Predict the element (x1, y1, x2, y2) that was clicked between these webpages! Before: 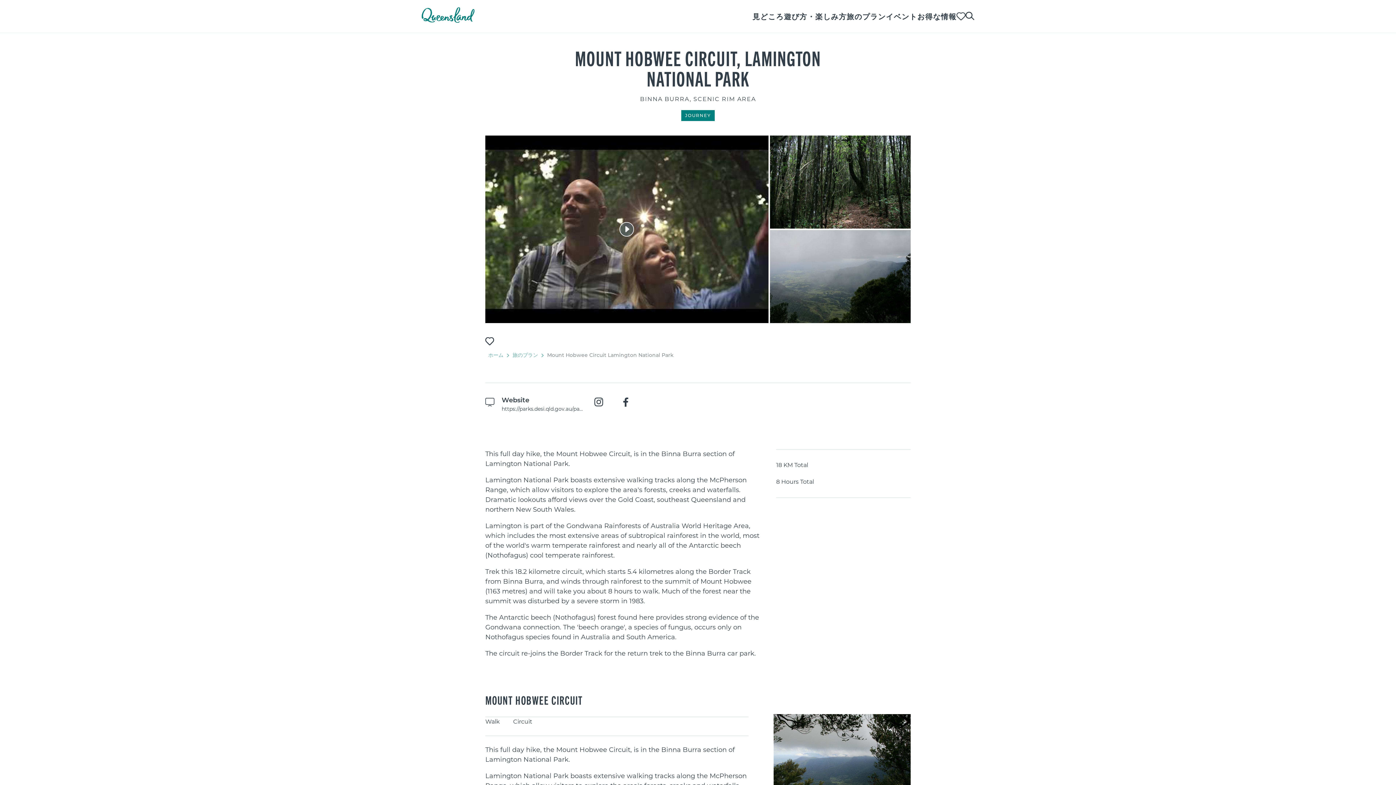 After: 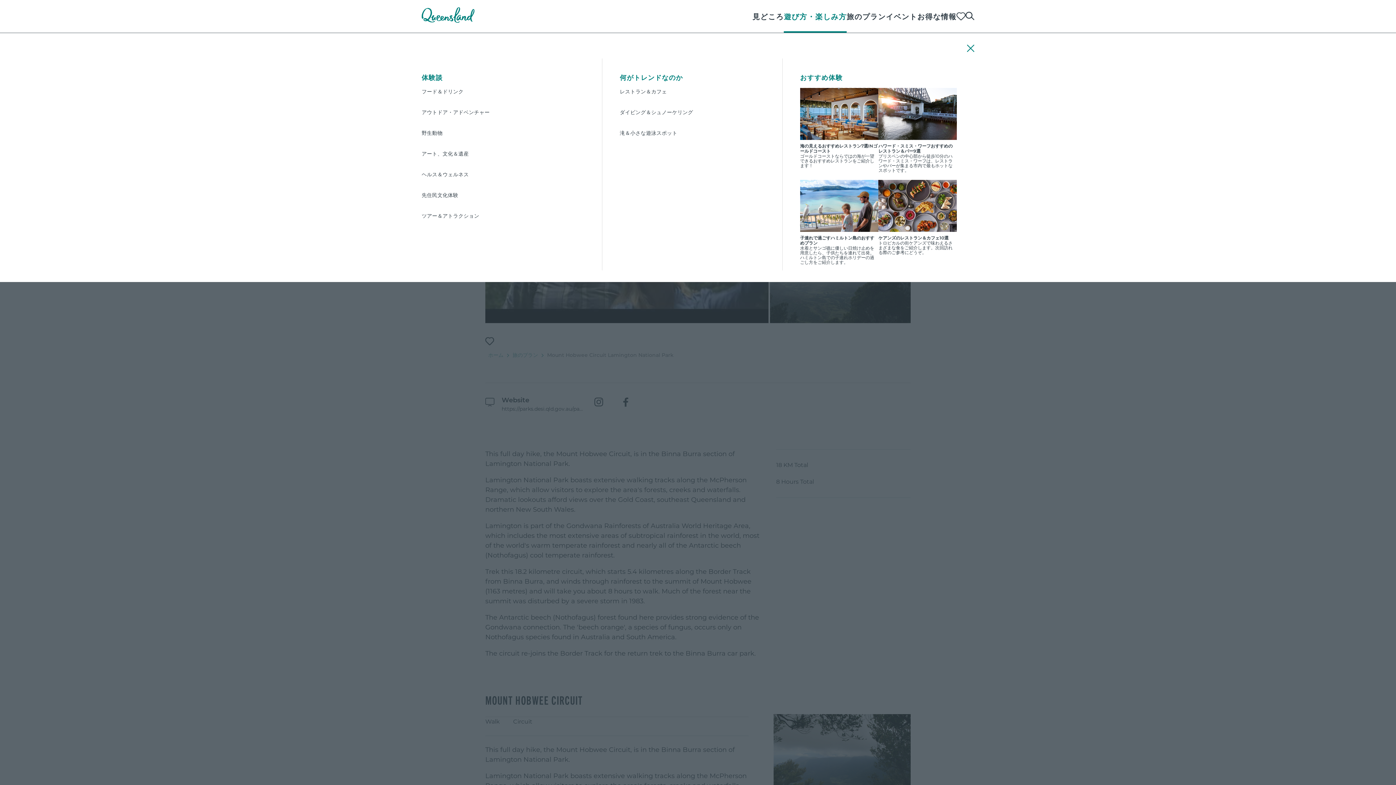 Action: label: 遊び方・楽しみ方 bbox: (784, 0, 846, 32)